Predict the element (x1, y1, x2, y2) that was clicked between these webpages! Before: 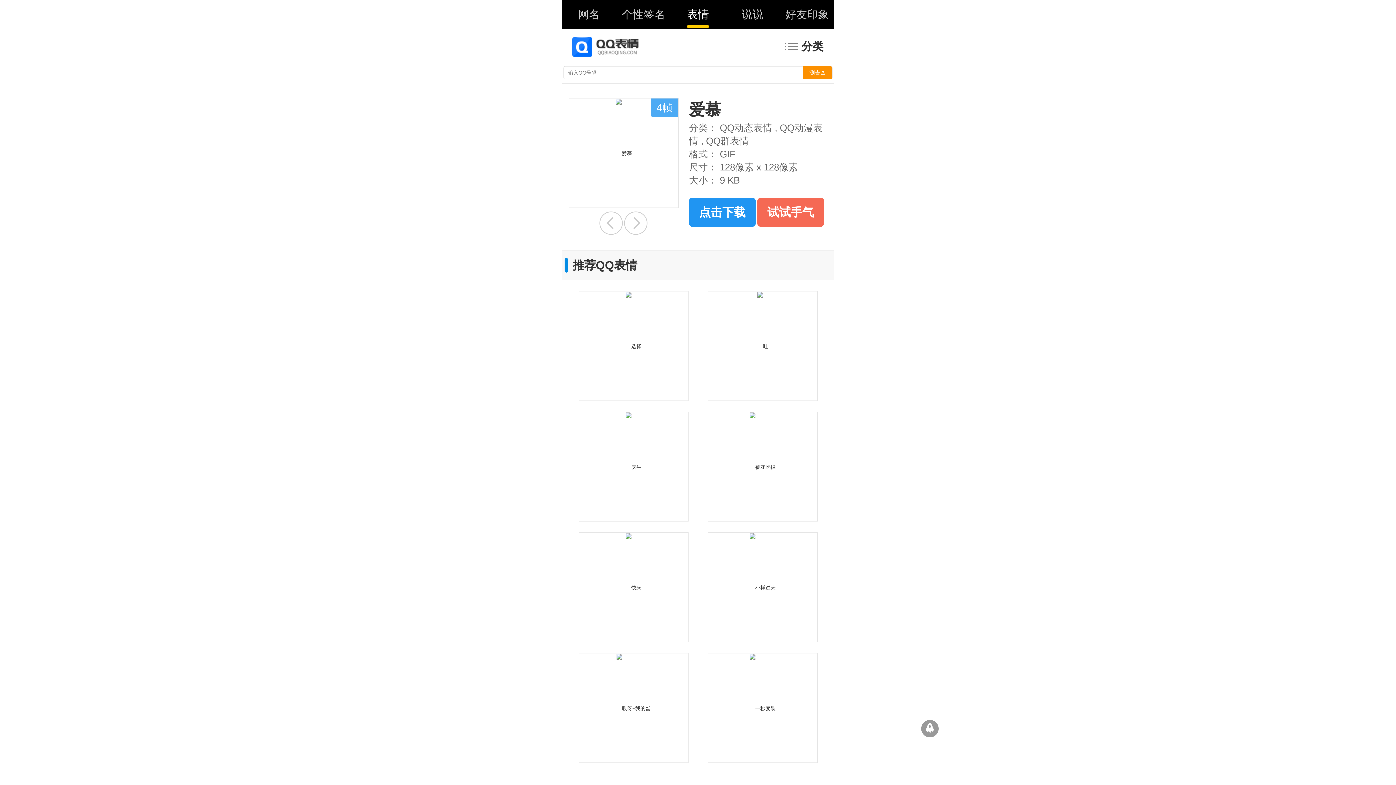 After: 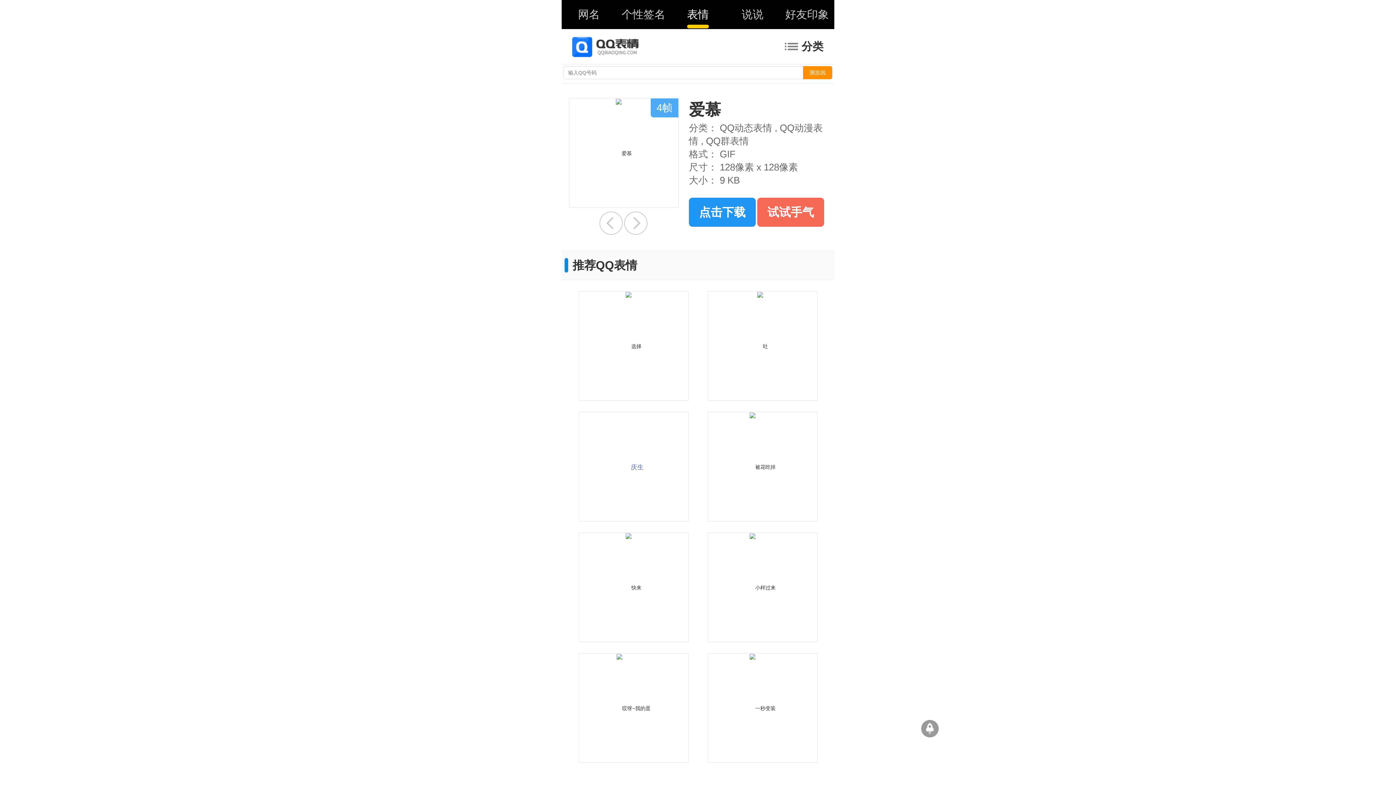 Action: bbox: (578, 412, 688, 521)